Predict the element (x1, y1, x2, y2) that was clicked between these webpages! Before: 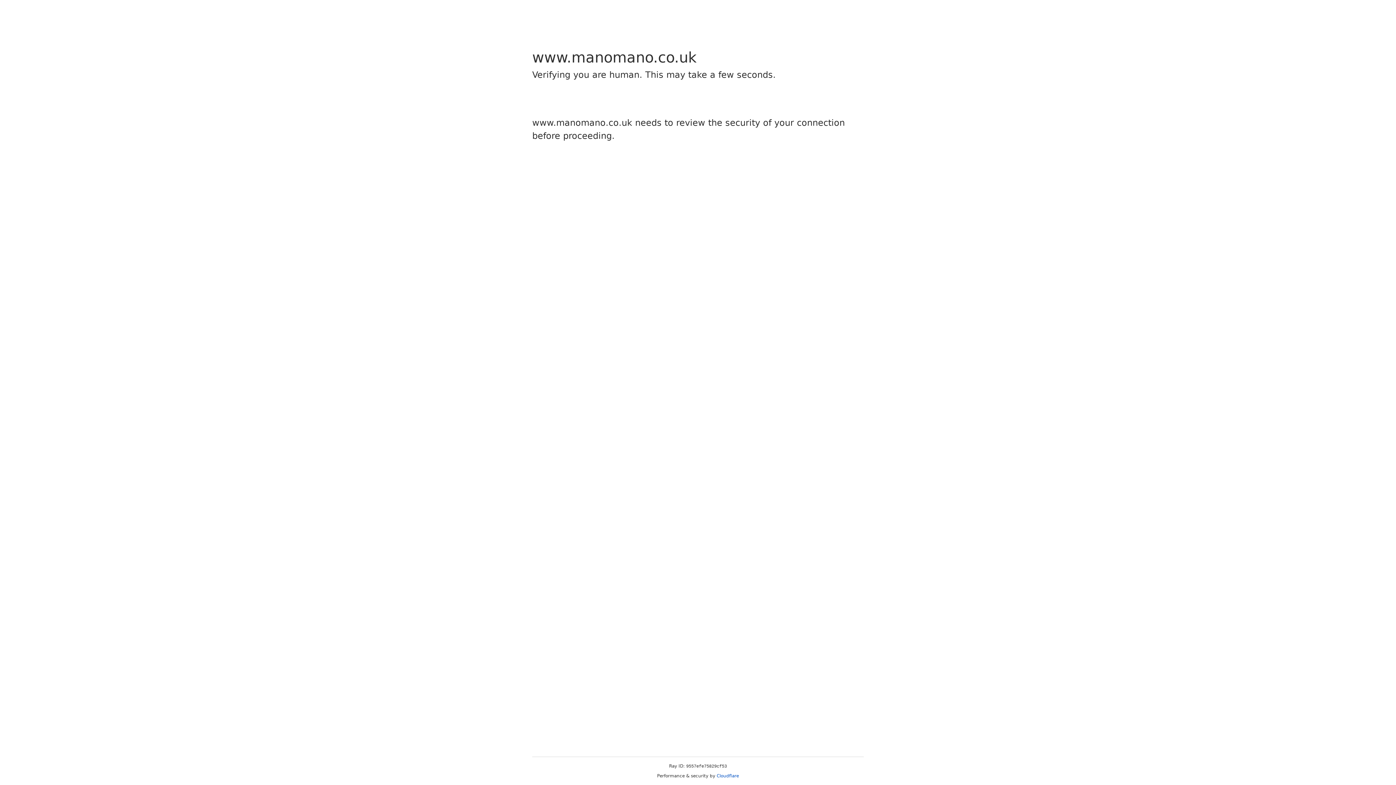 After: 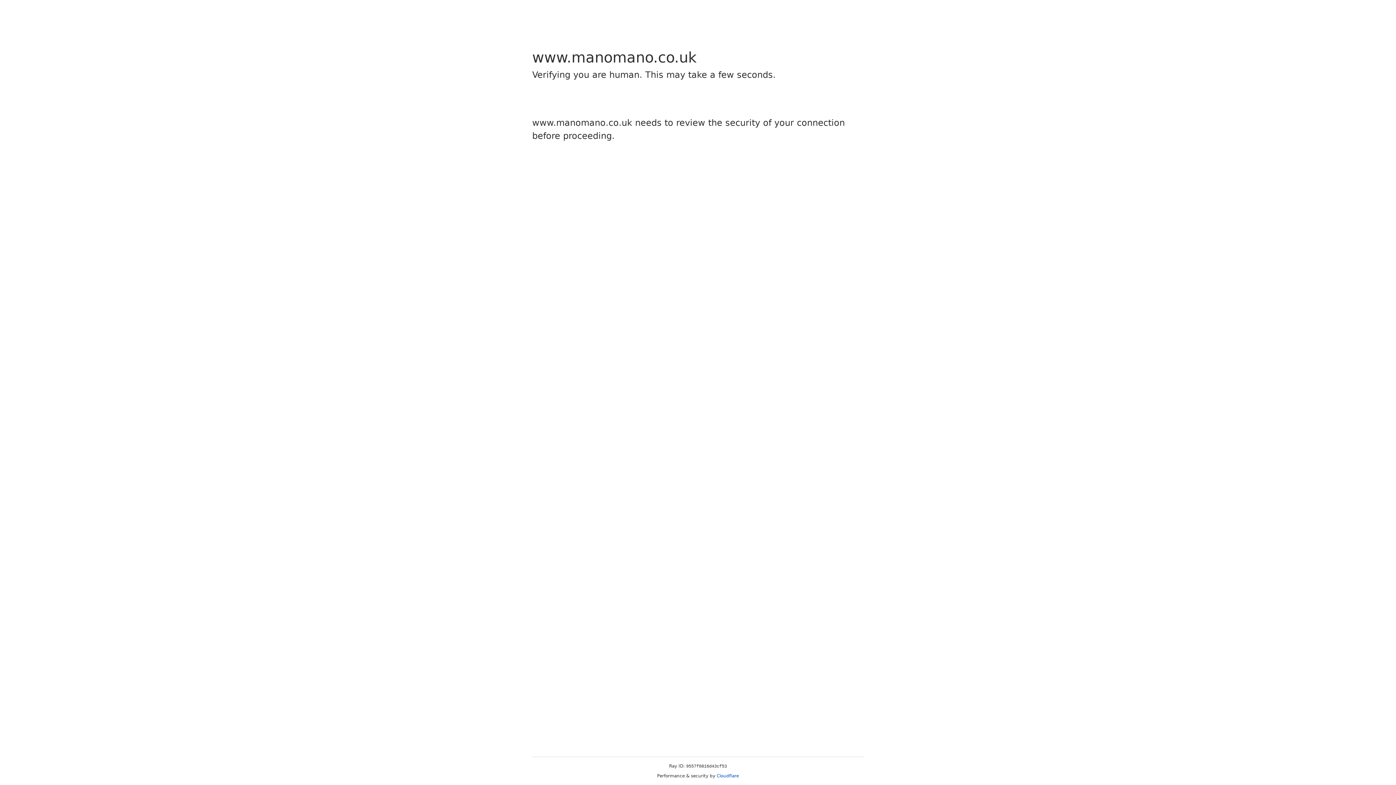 Action: label: Cloudflare bbox: (716, 773, 739, 778)